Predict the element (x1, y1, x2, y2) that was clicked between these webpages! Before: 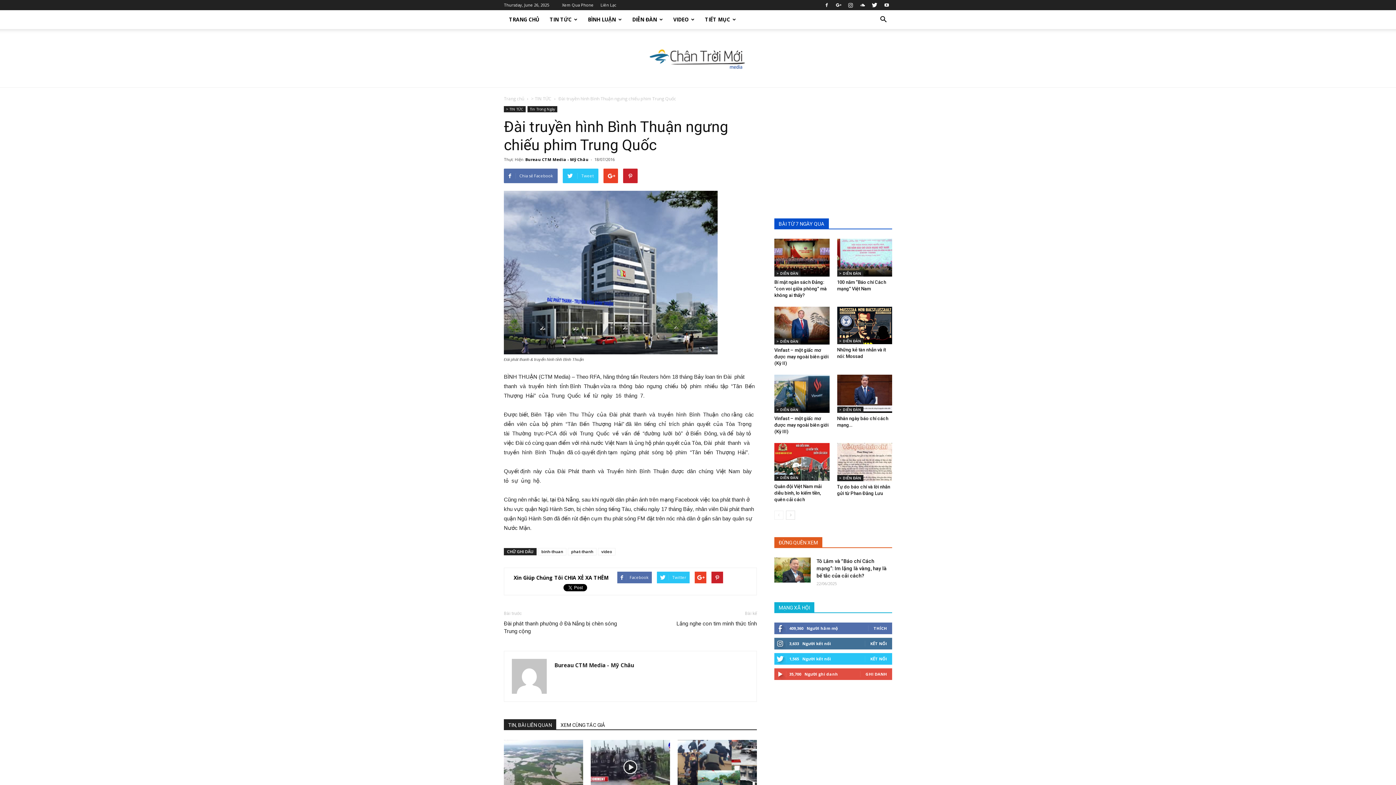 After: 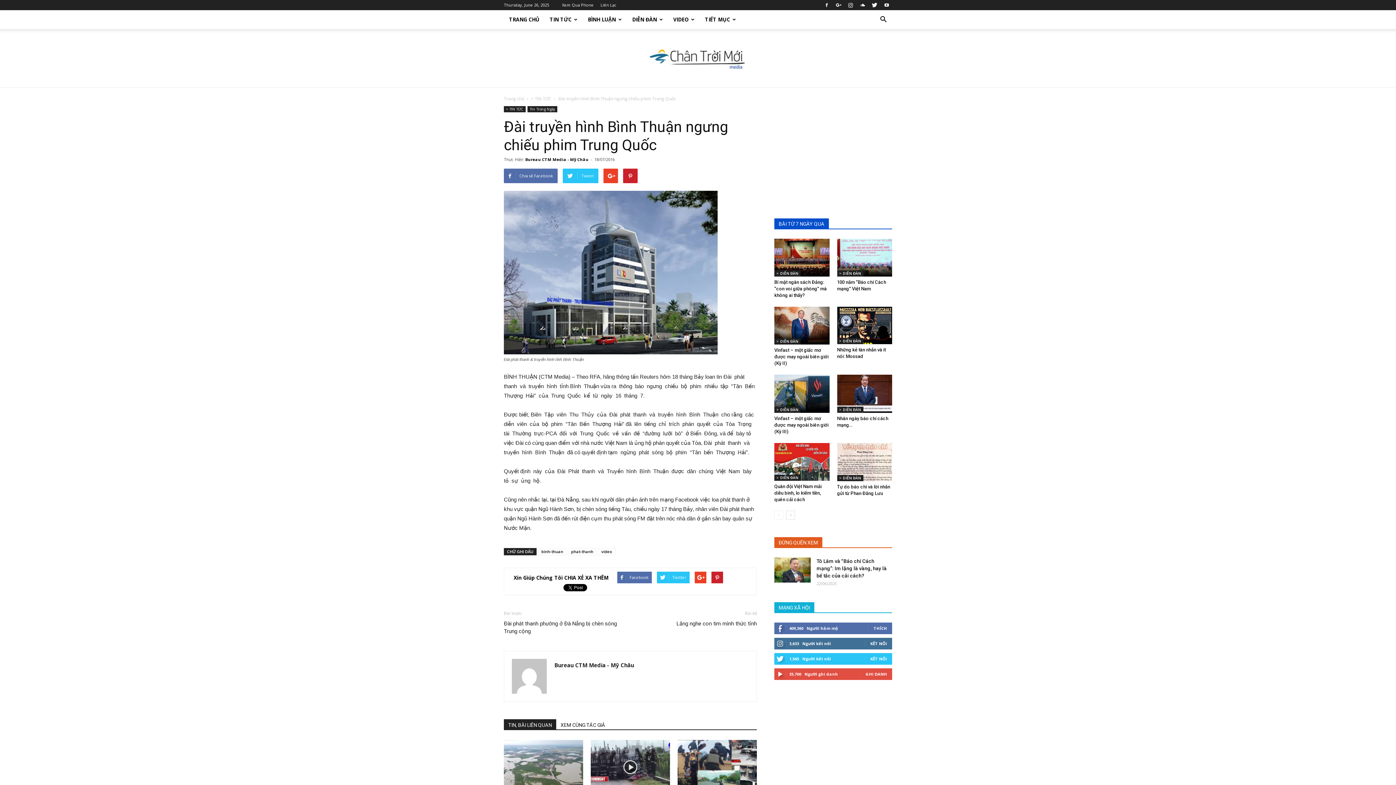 Action: bbox: (504, 719, 556, 729) label: TIN, BÀI LIÊN QUAN